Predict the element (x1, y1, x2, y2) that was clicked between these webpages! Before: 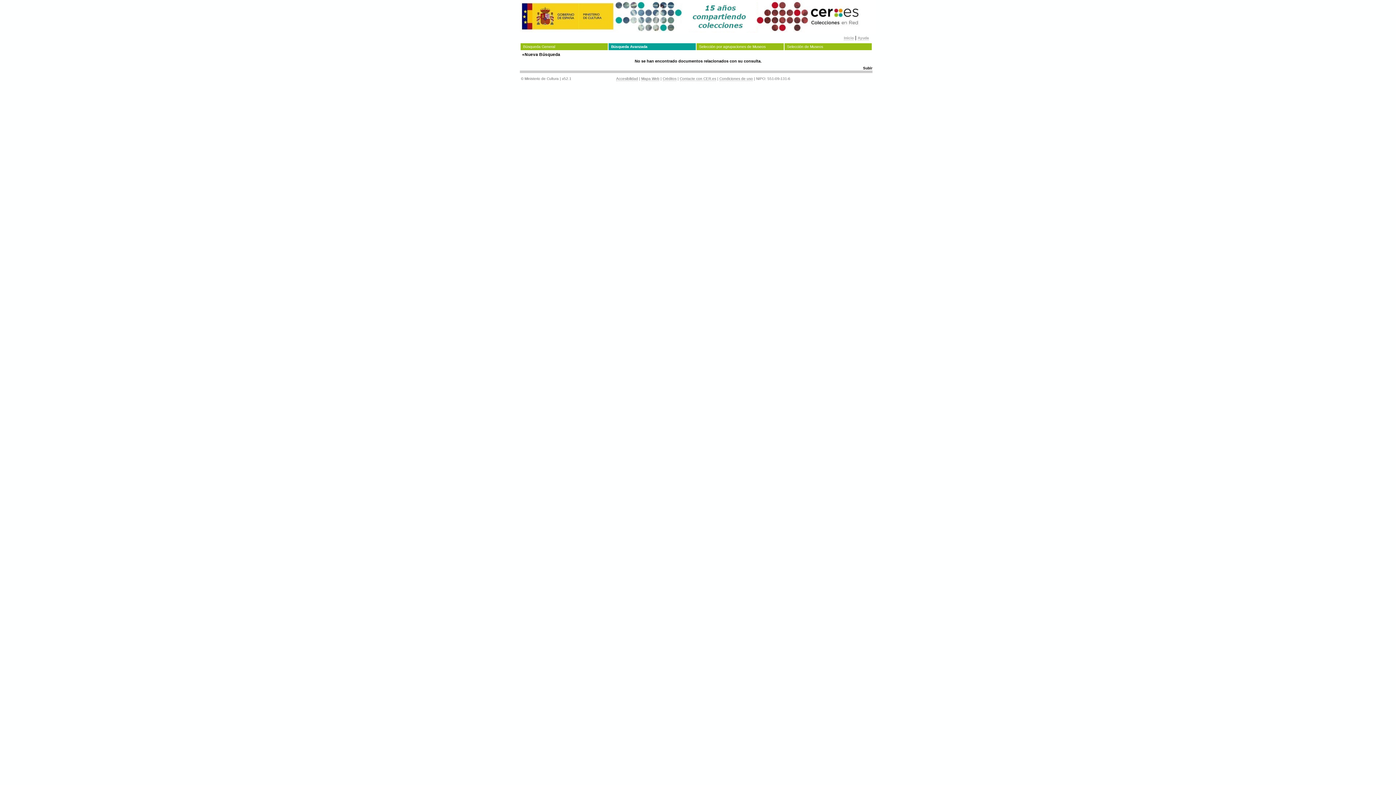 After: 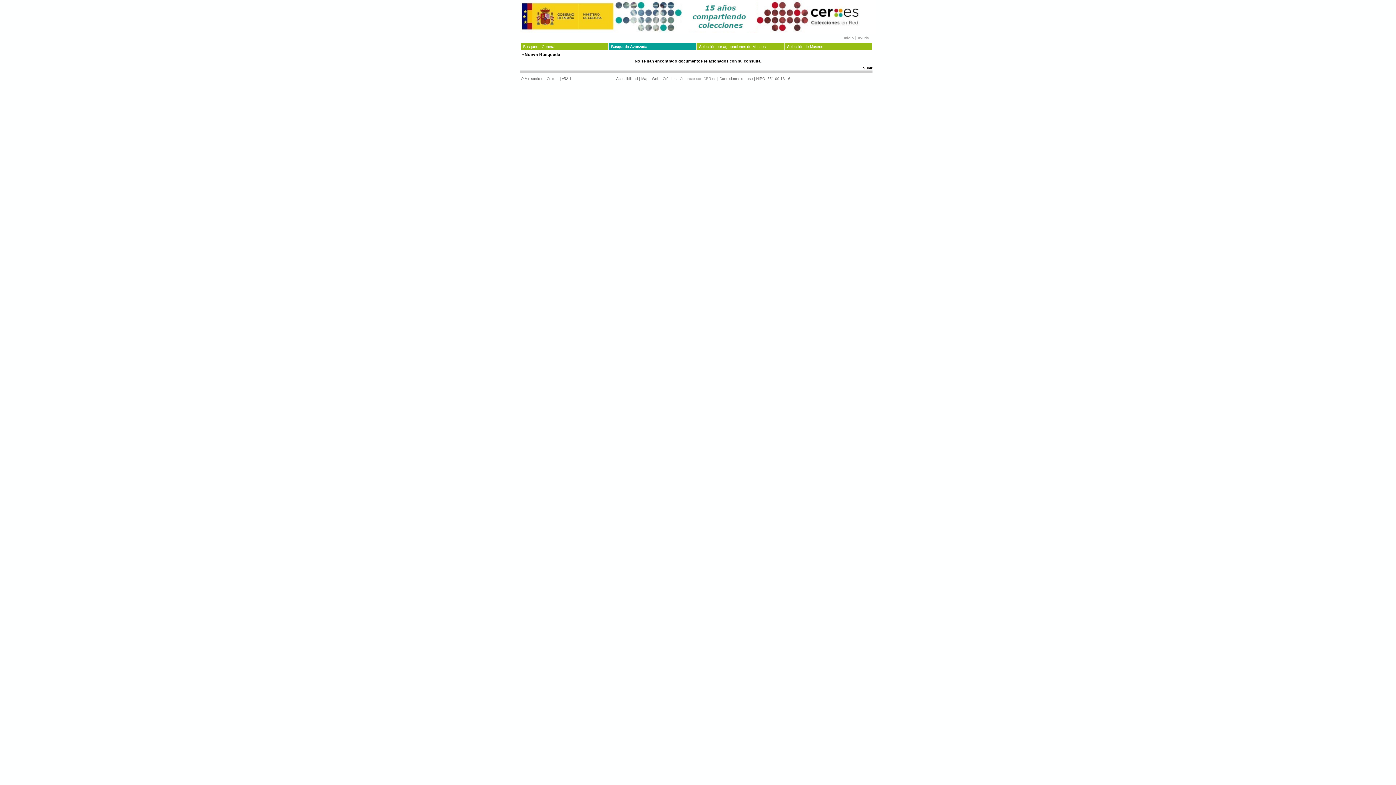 Action: bbox: (680, 76, 716, 81) label: Contacte con CER.es